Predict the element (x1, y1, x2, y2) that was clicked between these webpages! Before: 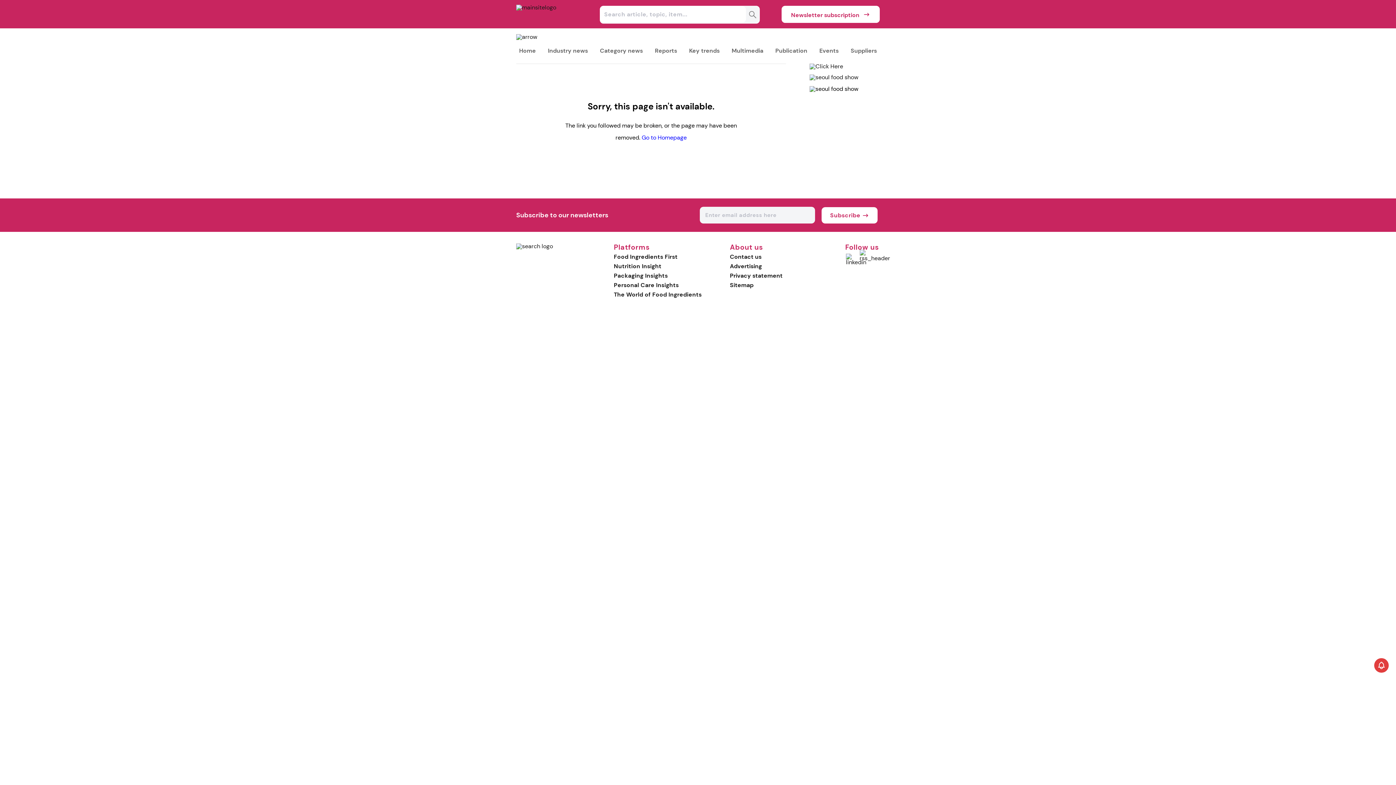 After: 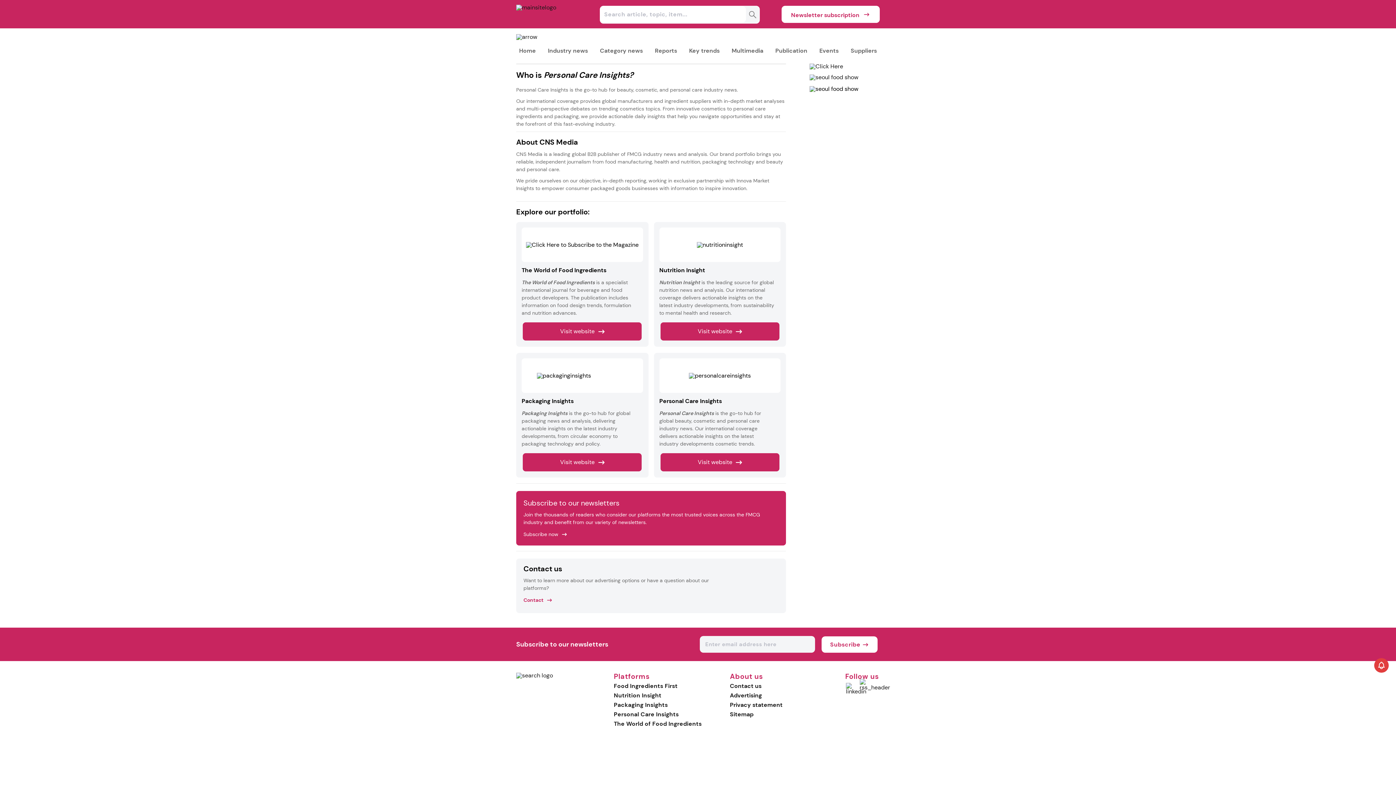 Action: label: About us bbox: (730, 244, 763, 250)